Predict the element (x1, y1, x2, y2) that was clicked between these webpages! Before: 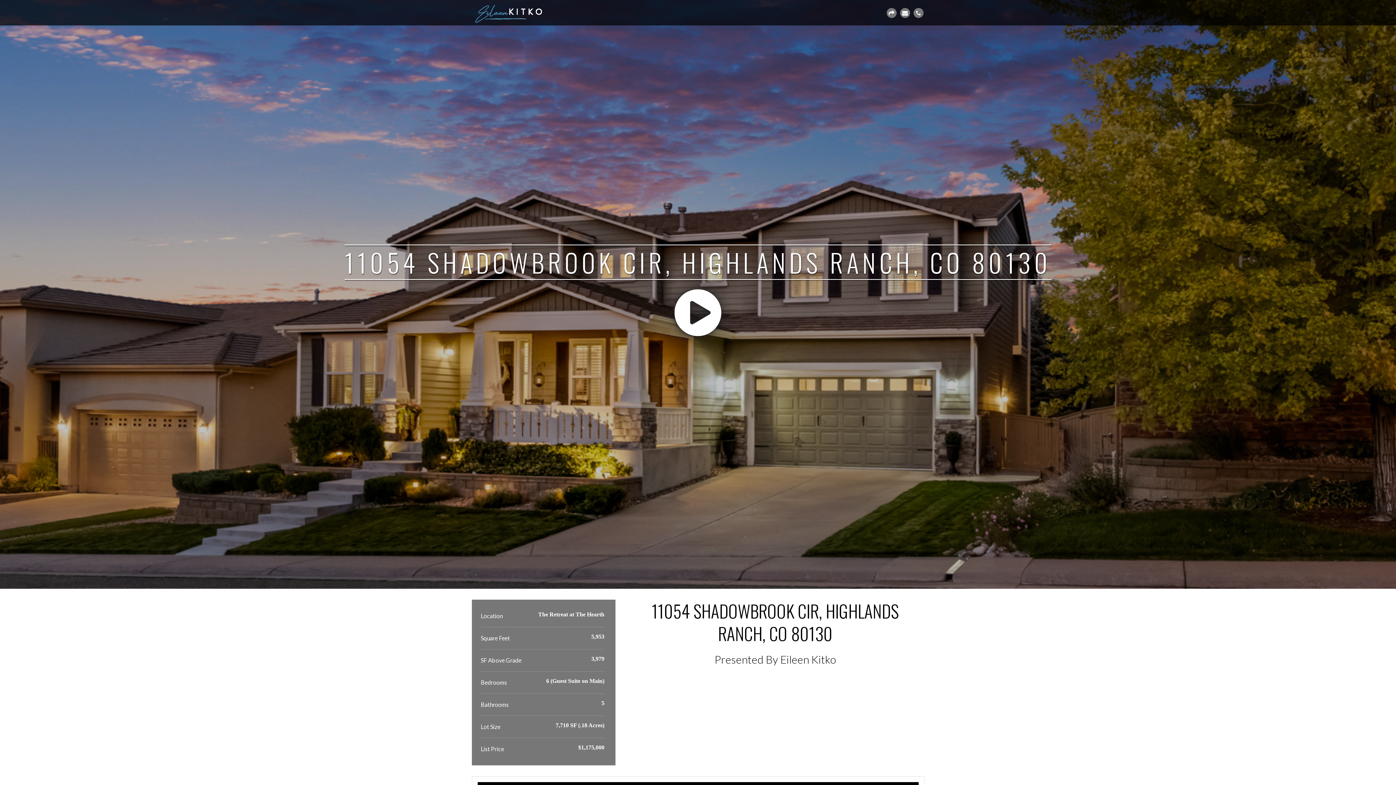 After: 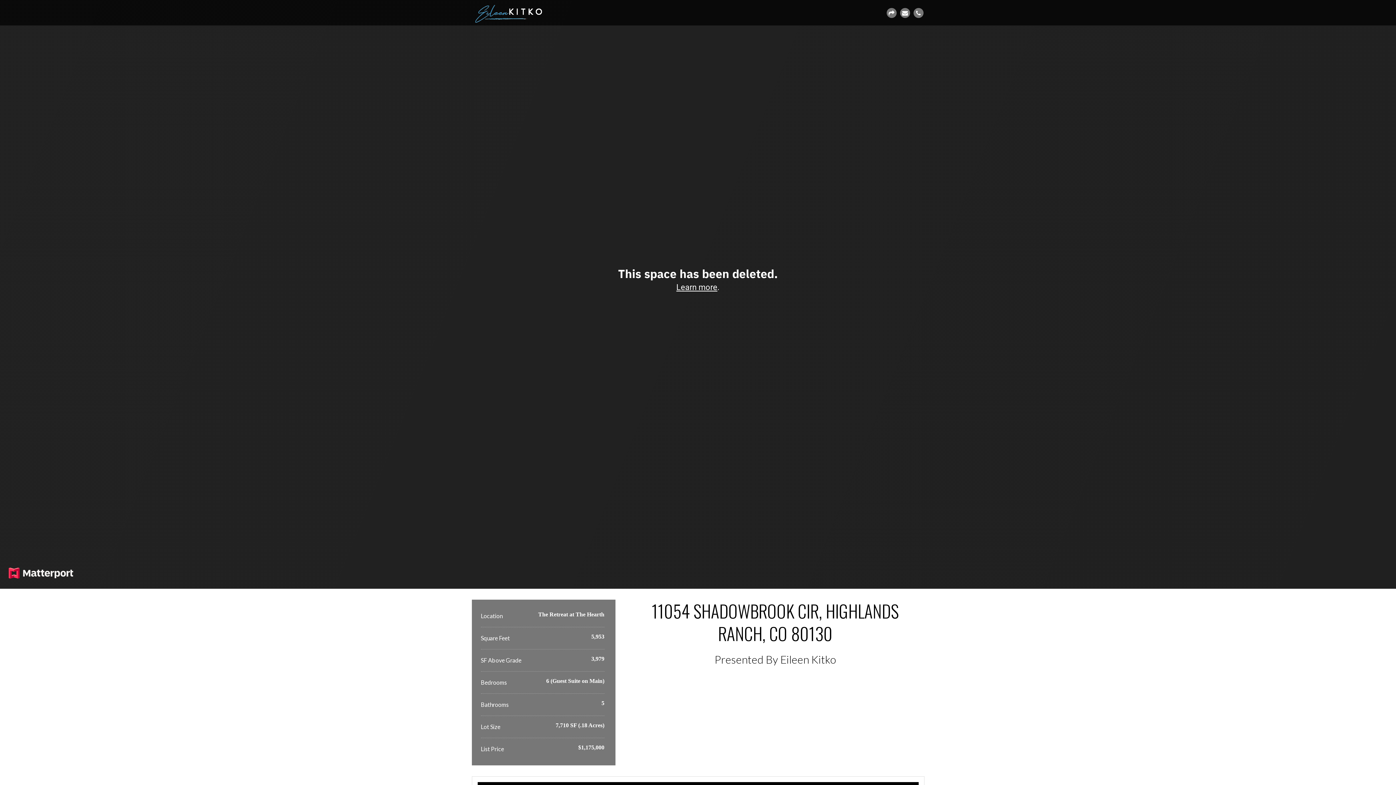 Action: bbox: (0, 0, 1396, 589) label: 11054 SHADOWBROOK CIR, HIGHLANDS RANCH, CO 80130